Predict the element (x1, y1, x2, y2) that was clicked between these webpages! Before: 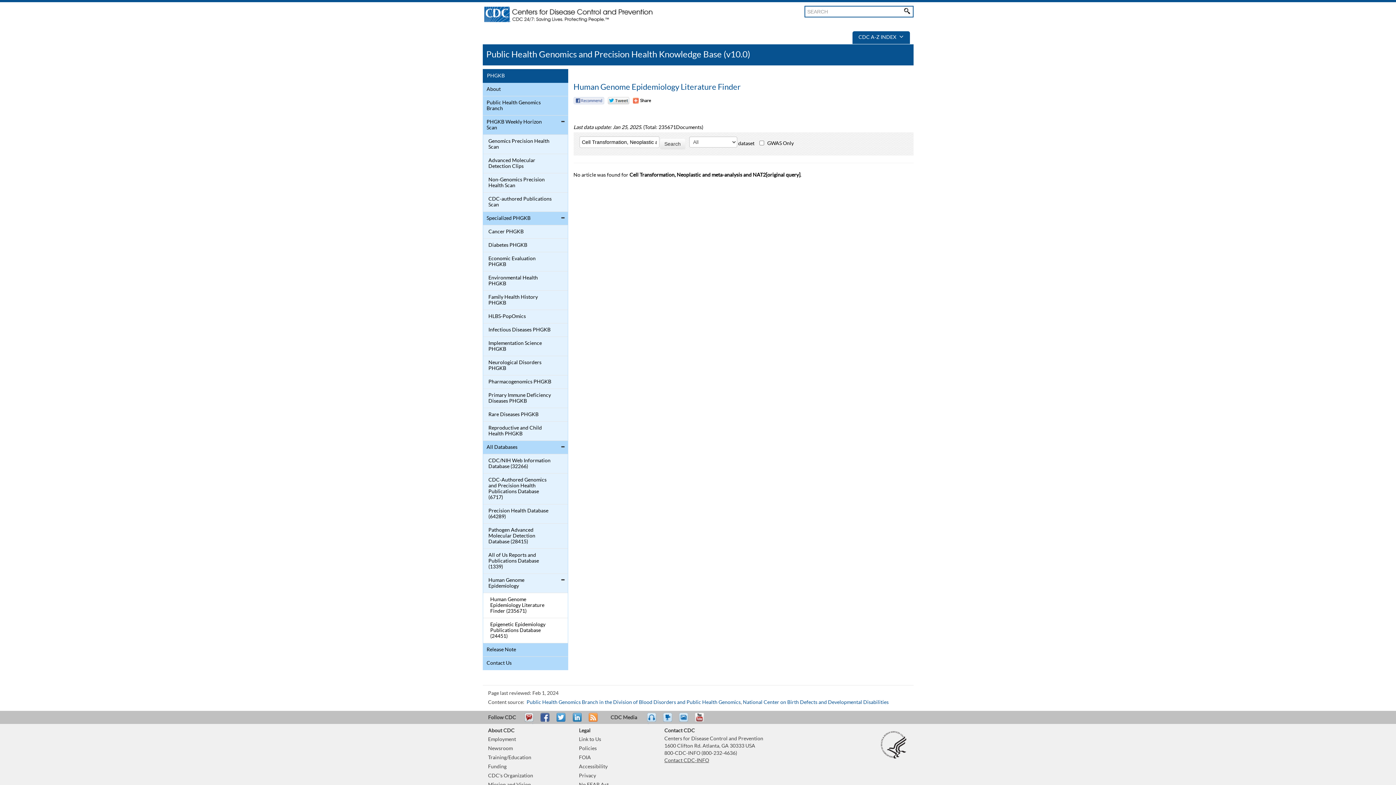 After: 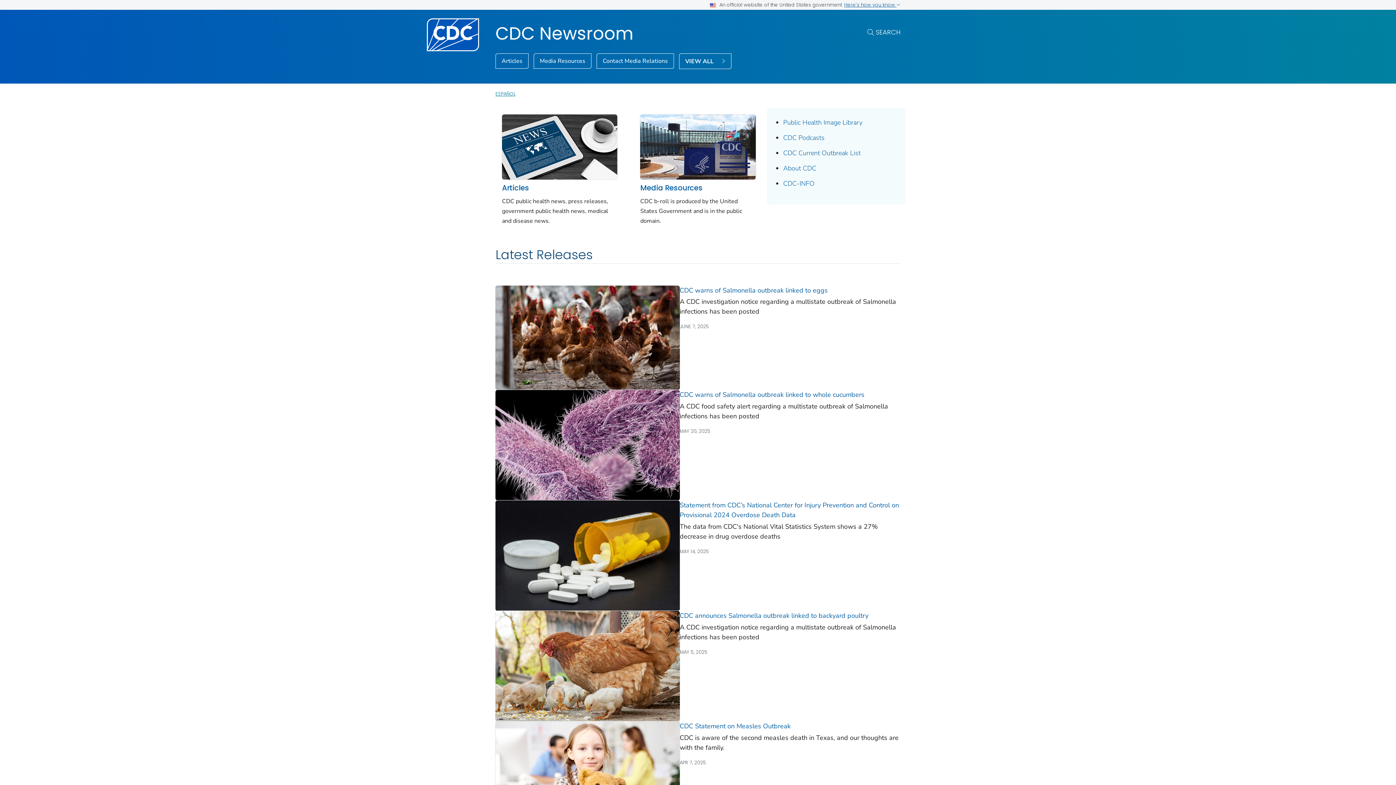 Action: label: Newsroom bbox: (488, 746, 512, 751)